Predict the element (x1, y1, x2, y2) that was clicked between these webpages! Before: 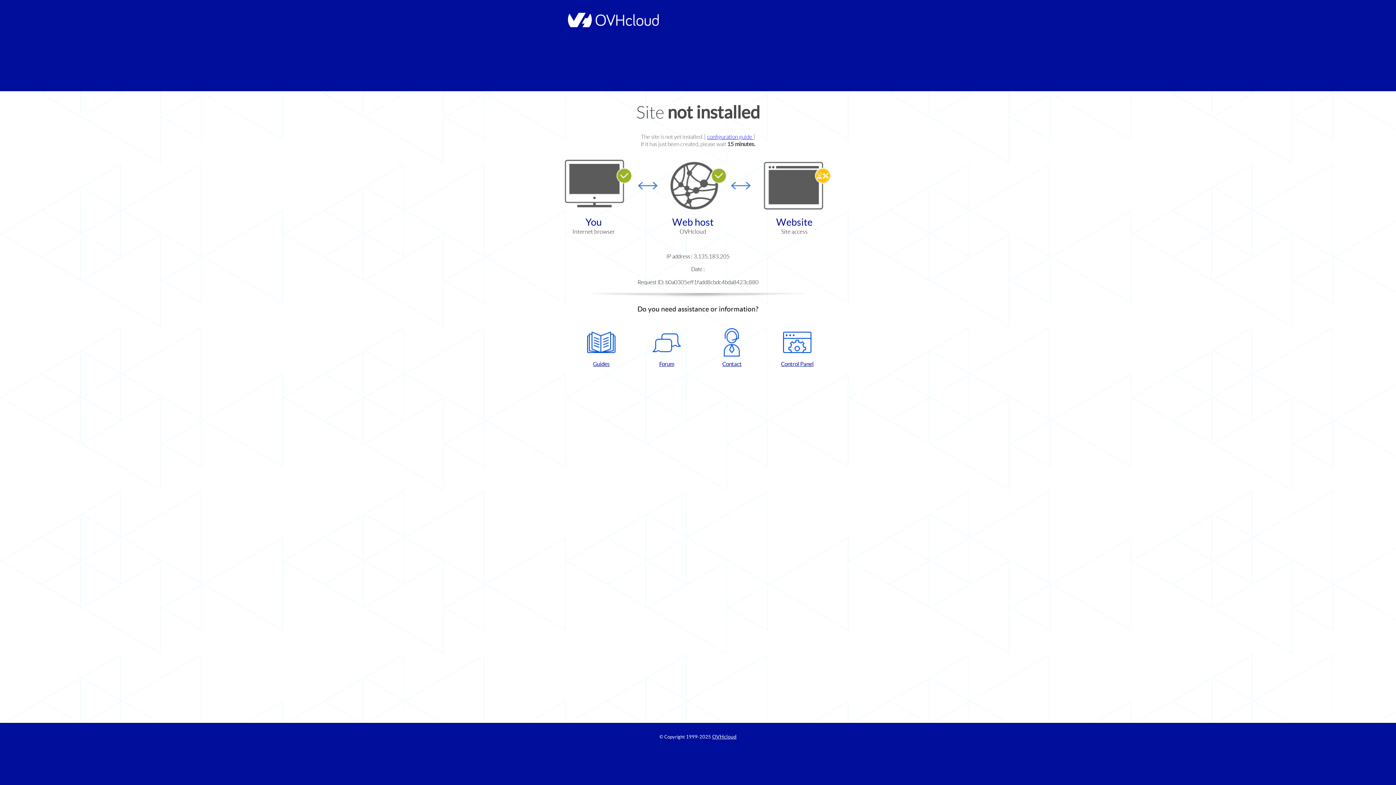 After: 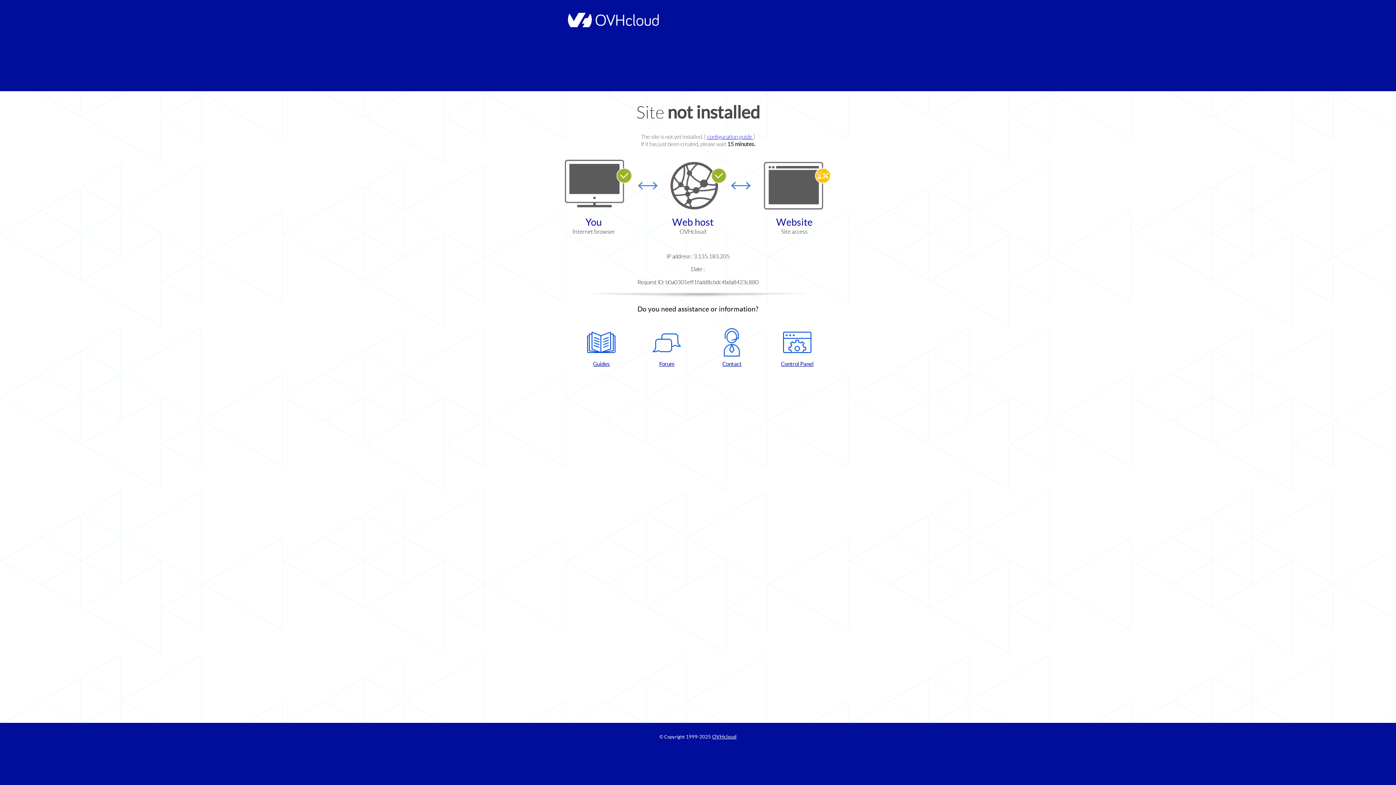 Action: label: Forum bbox: (637, 328, 696, 367)